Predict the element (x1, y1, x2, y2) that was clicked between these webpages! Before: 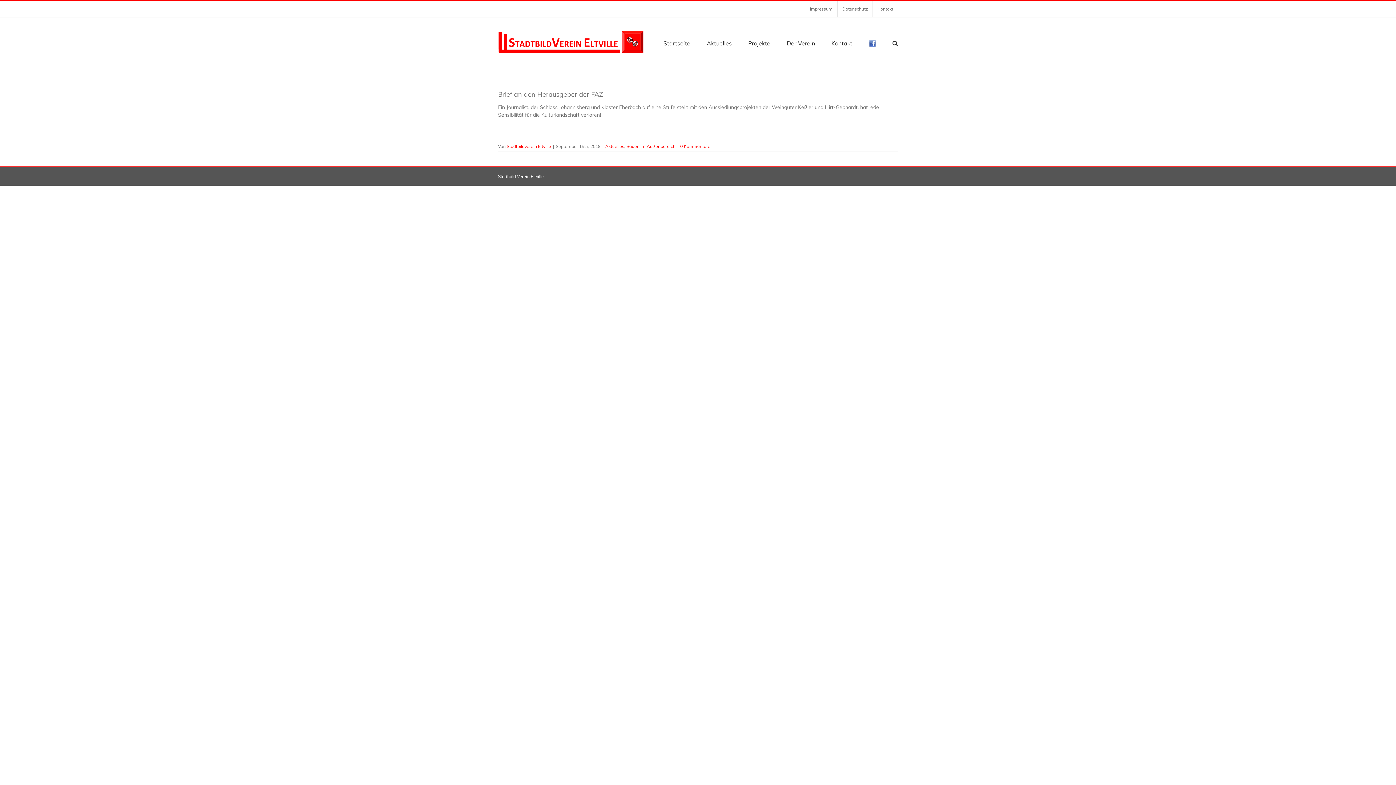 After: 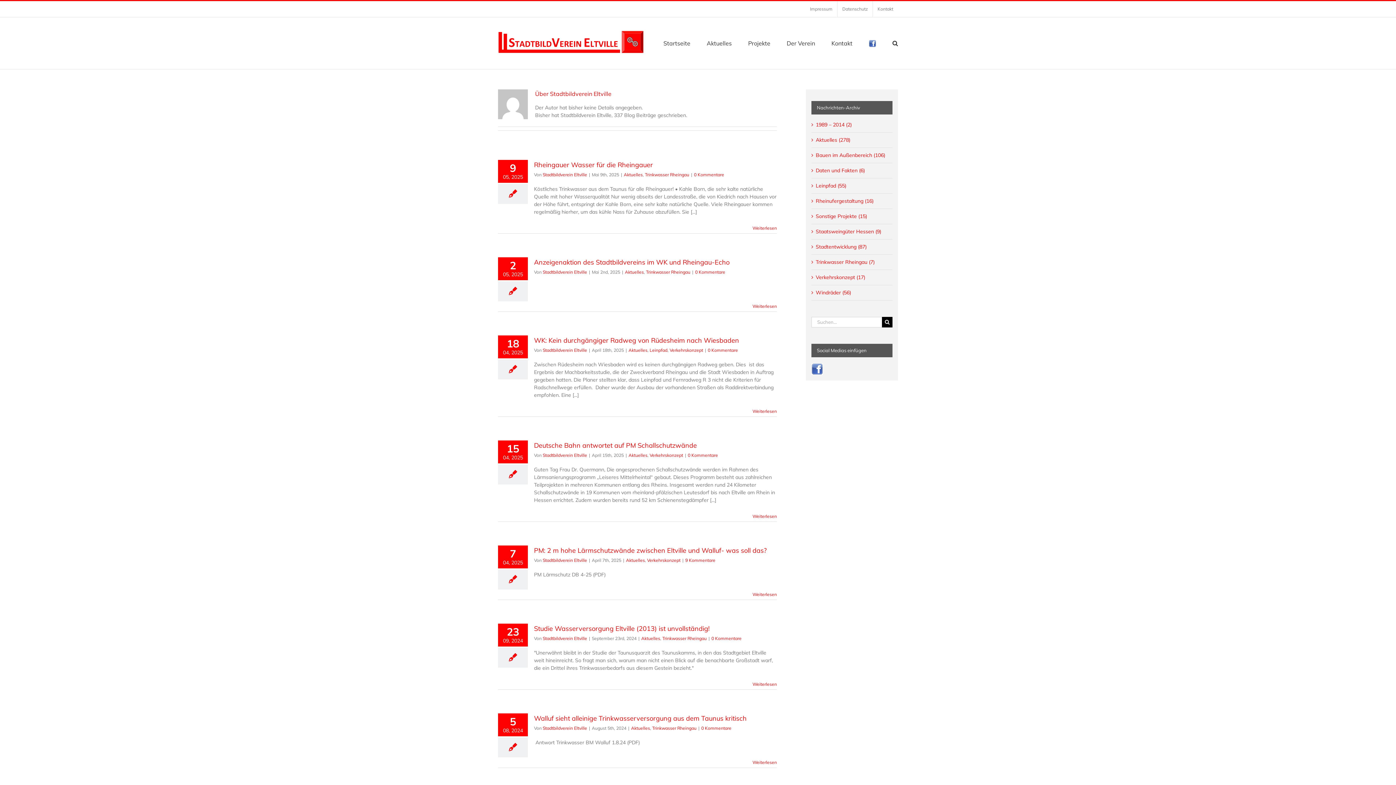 Action: label: Stadtbildverein Eltville bbox: (506, 143, 551, 149)